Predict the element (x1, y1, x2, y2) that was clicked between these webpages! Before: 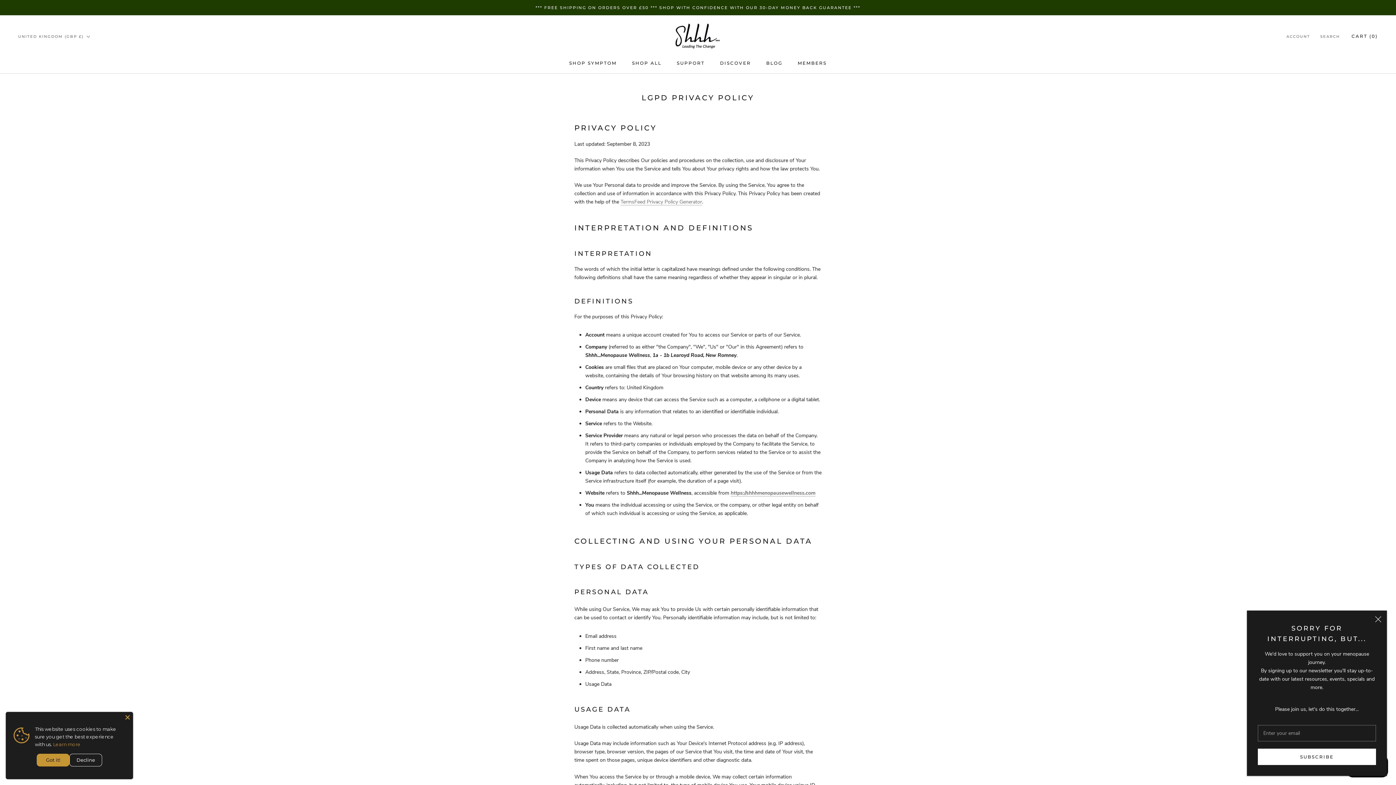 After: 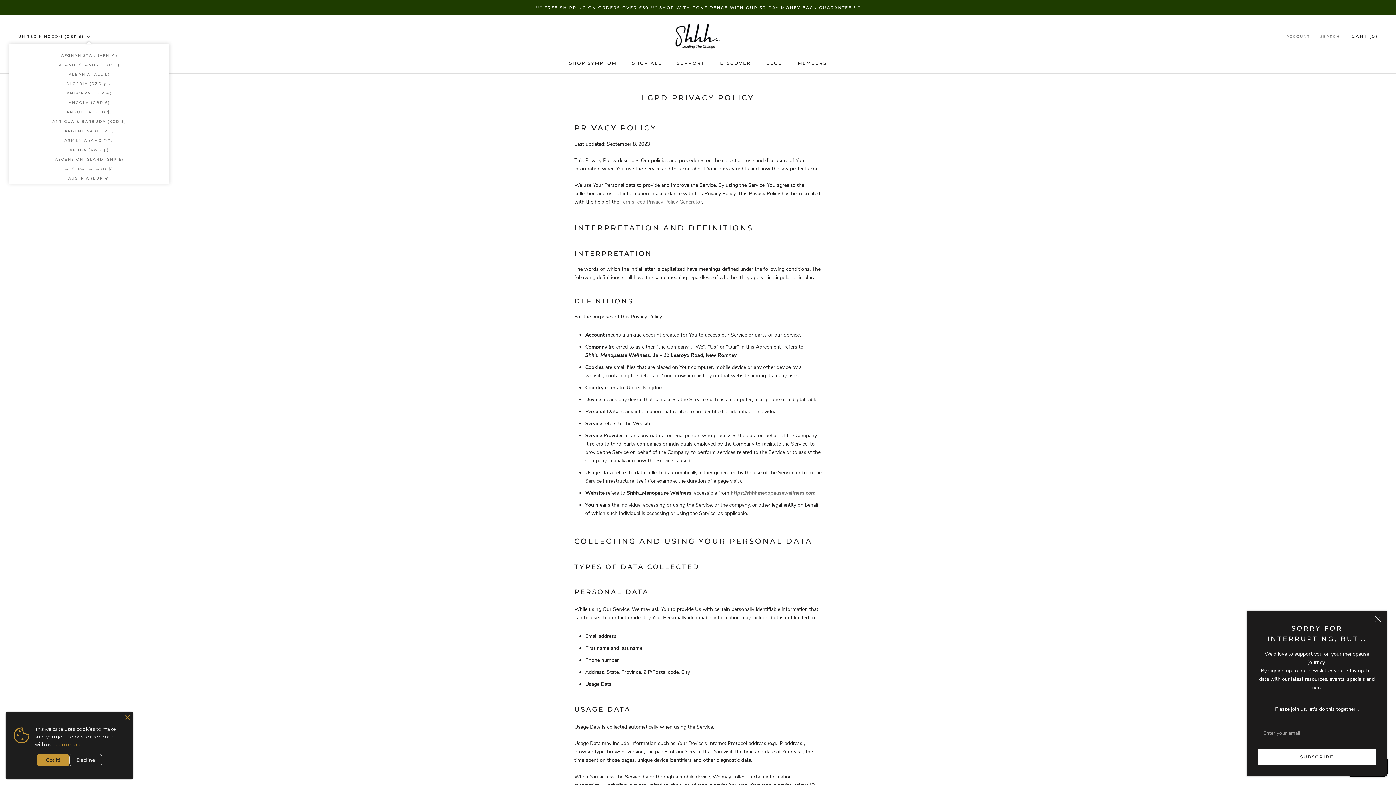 Action: label: UNITED KINGDOM (GBP £) bbox: (18, 33, 90, 40)